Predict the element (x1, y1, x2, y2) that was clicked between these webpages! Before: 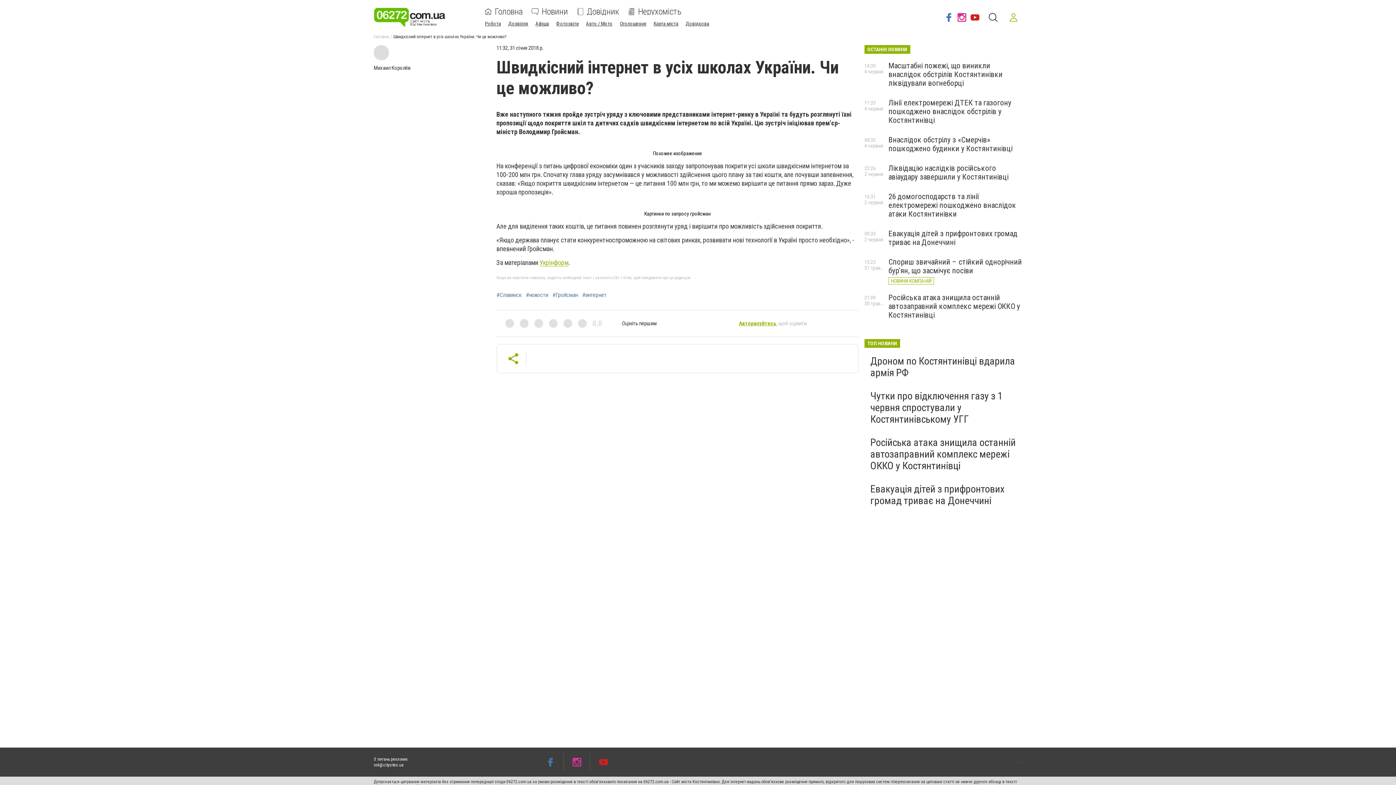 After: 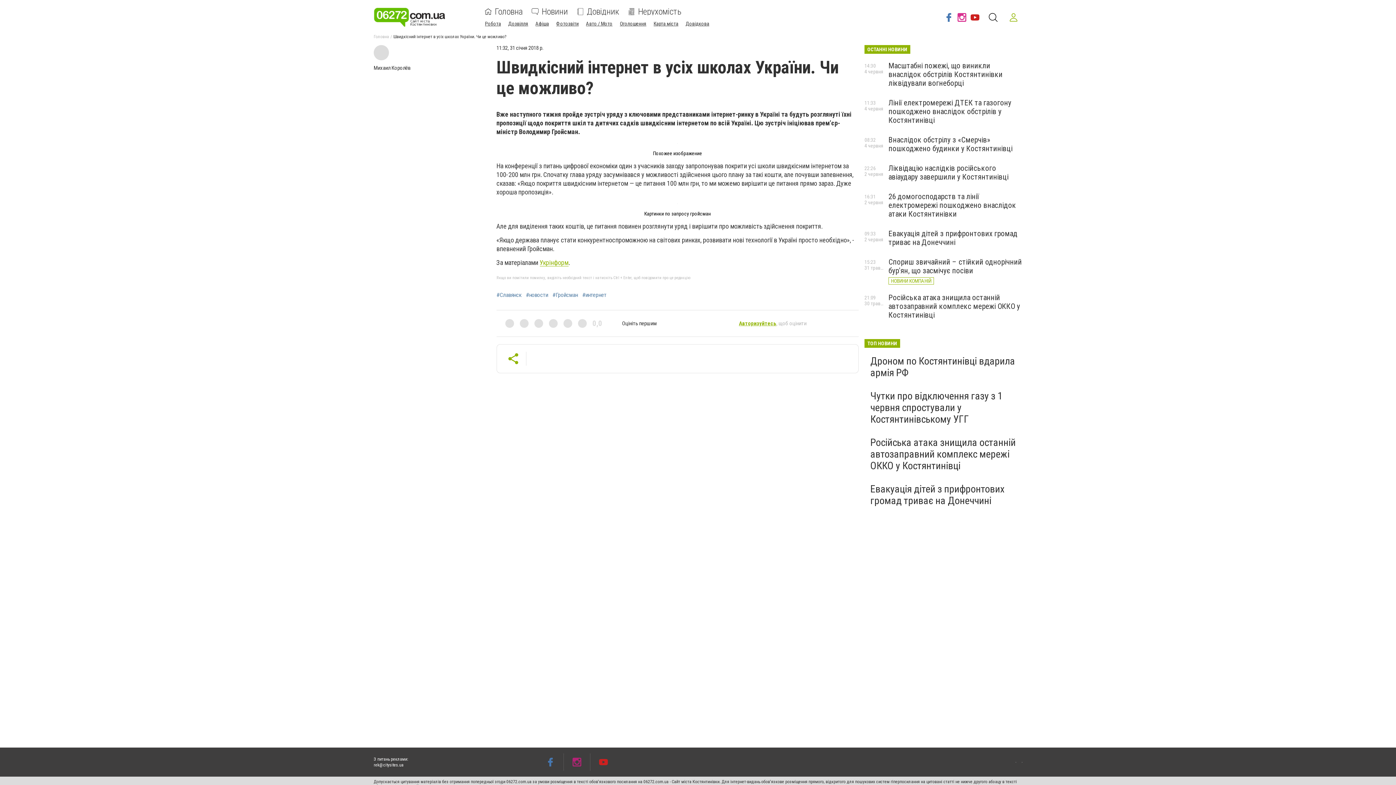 Action: bbox: (564, 753, 590, 771)